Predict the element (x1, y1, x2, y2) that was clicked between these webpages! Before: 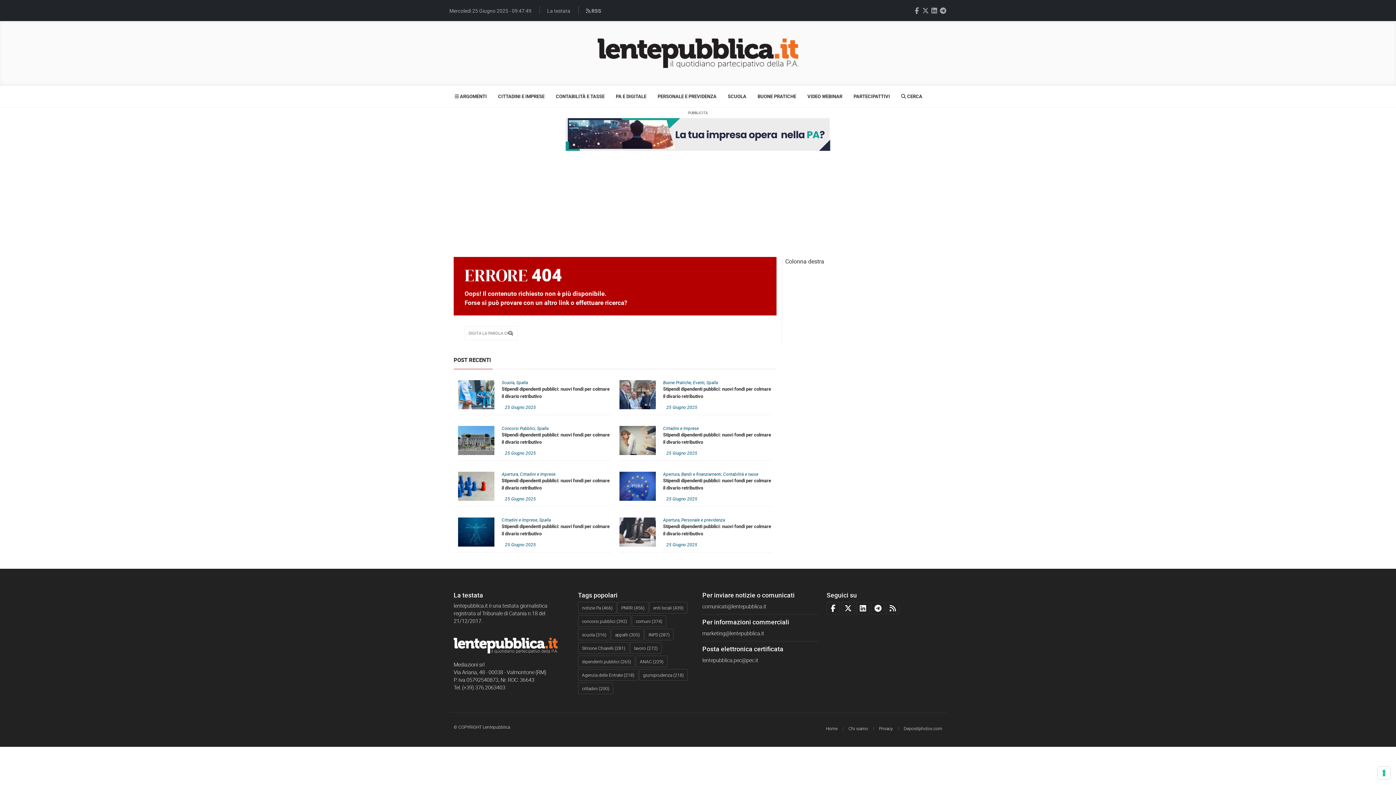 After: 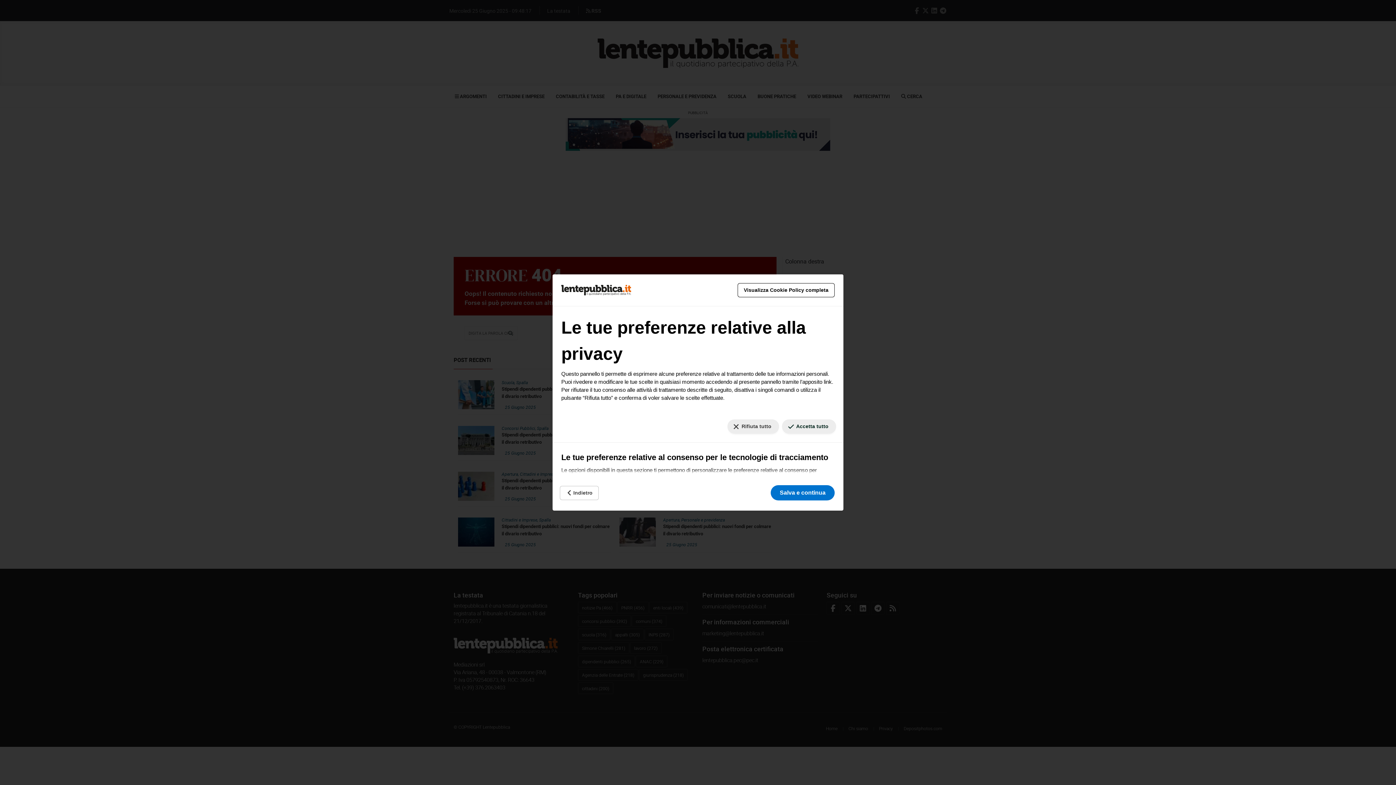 Action: bbox: (1378, 767, 1390, 779) label: Le tue preferenze relative al consenso per le tecnologie di tracciamento